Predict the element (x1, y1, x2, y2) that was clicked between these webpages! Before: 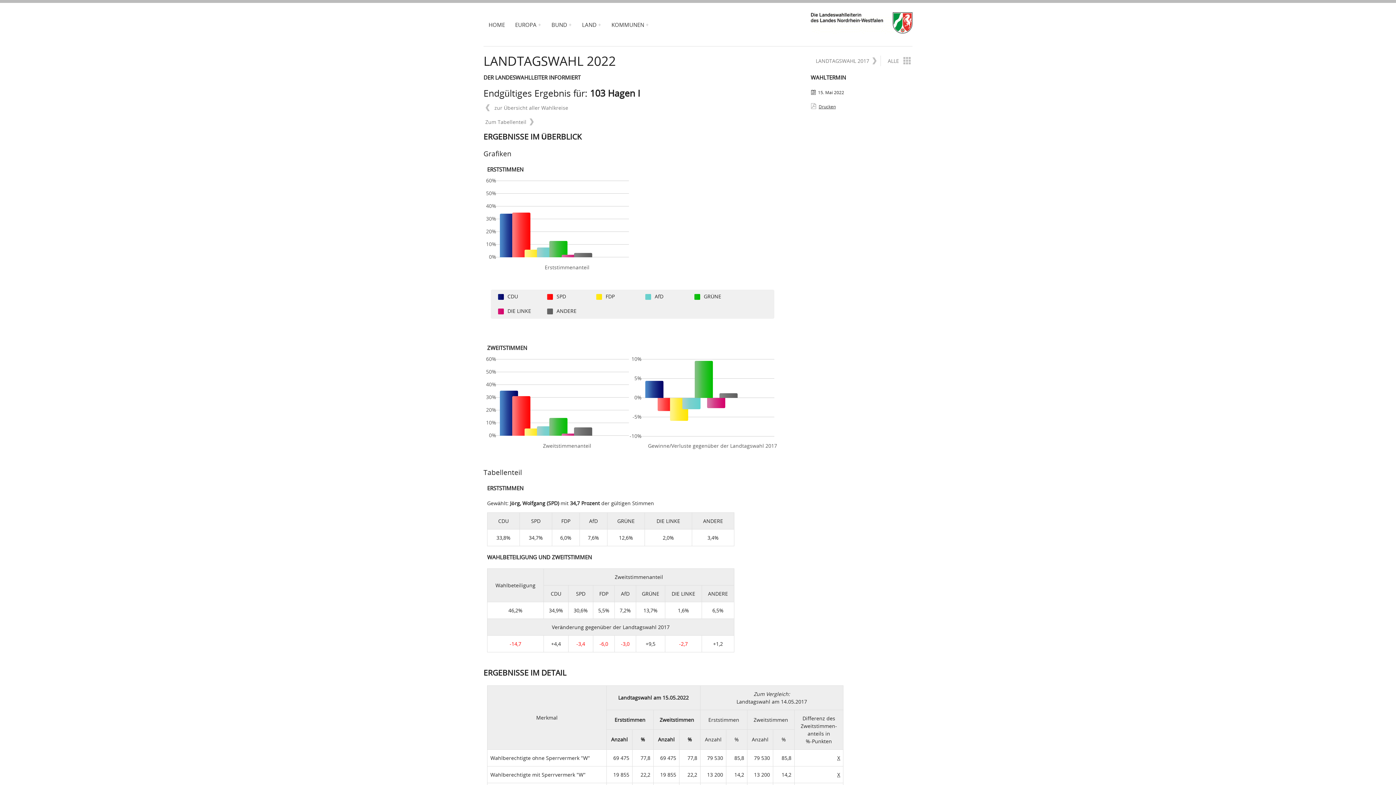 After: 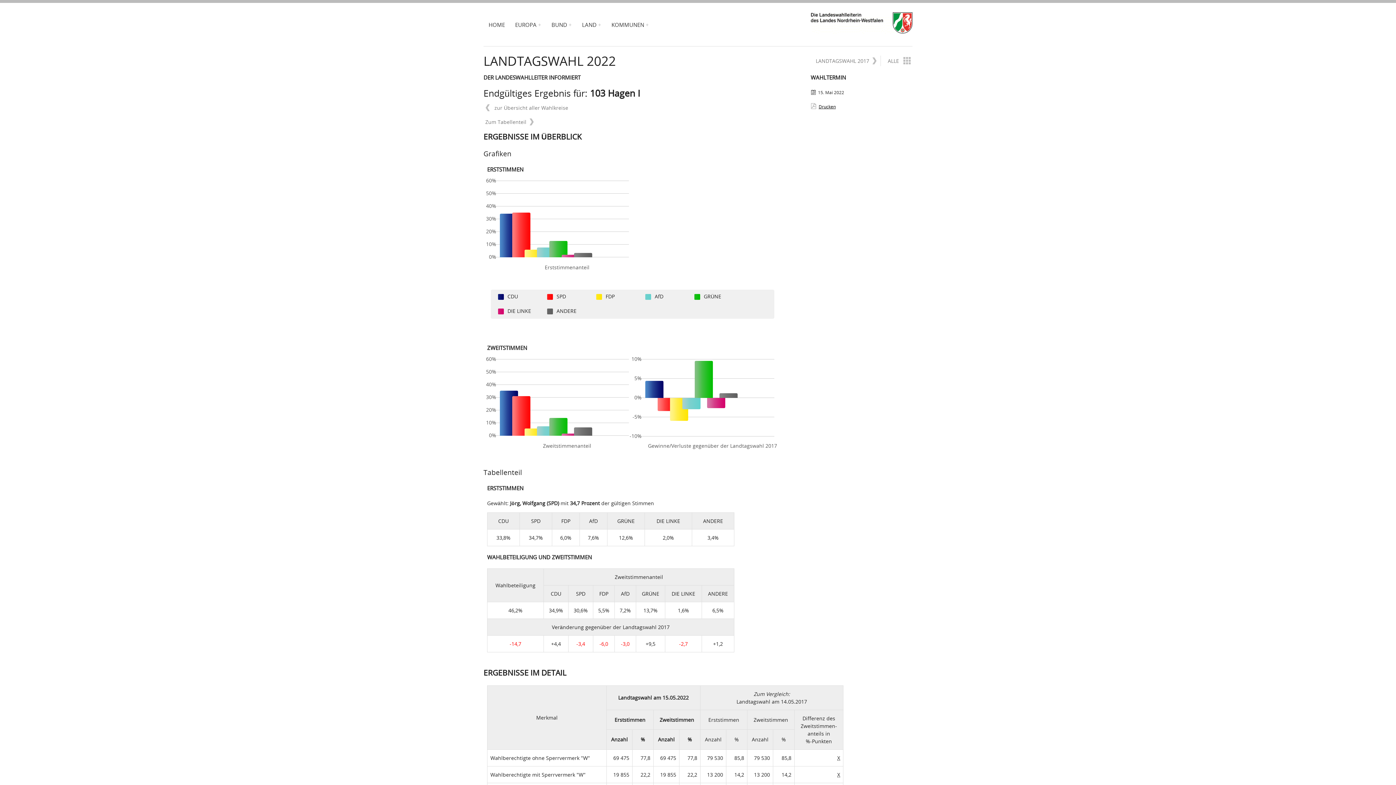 Action: label: Drucken bbox: (818, 103, 836, 109)